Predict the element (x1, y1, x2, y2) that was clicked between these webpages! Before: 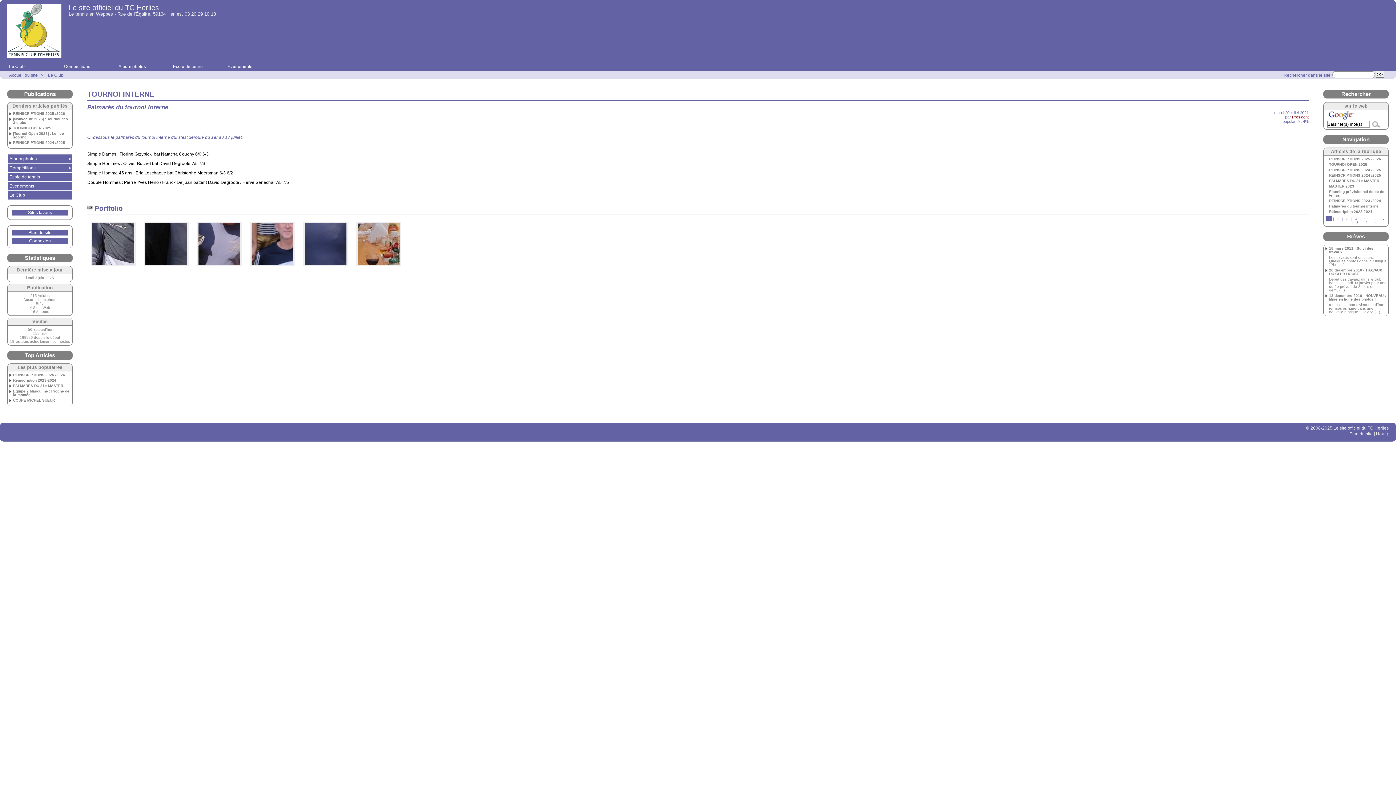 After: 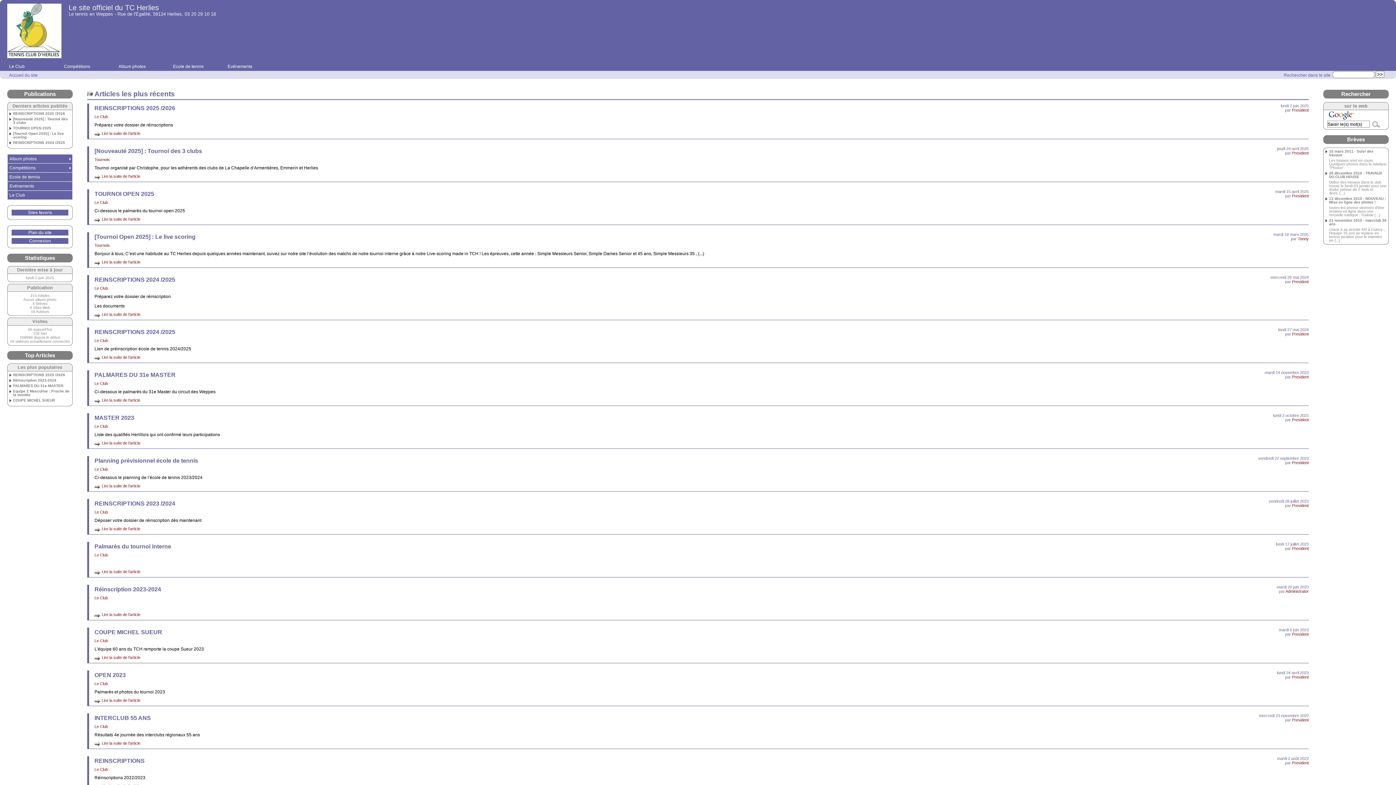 Action: label: Accueil du site bbox: (5, 72, 39, 77)